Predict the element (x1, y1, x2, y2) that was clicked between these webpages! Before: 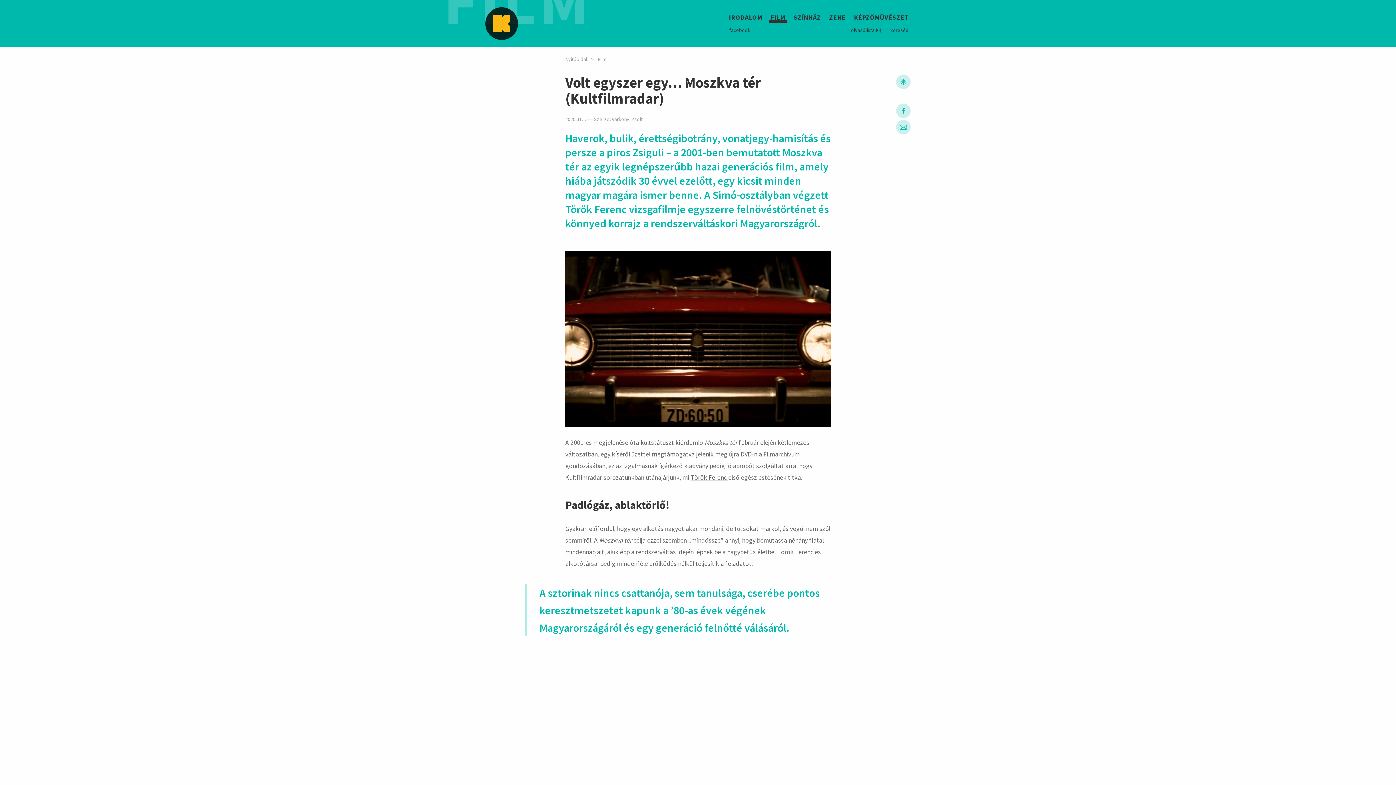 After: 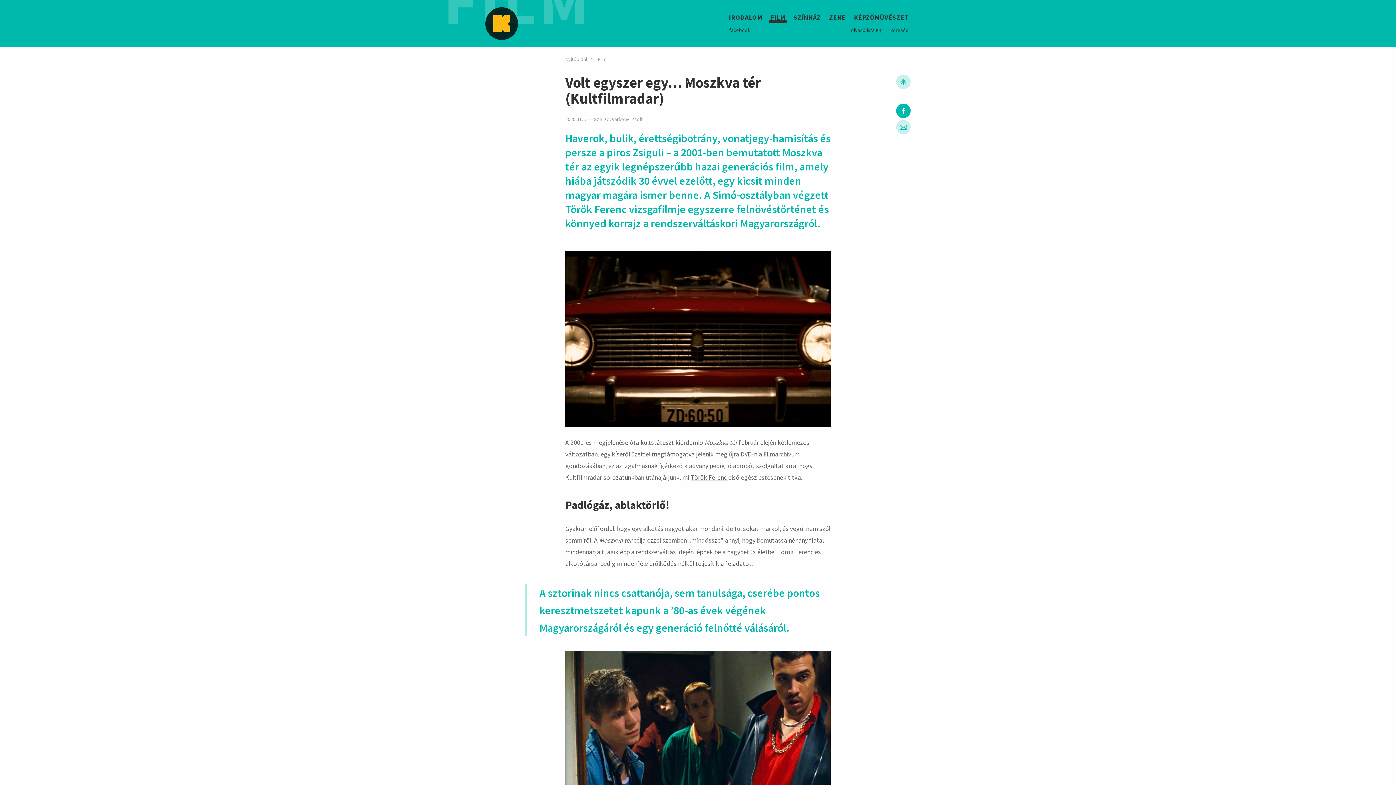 Action: bbox: (896, 103, 910, 118)